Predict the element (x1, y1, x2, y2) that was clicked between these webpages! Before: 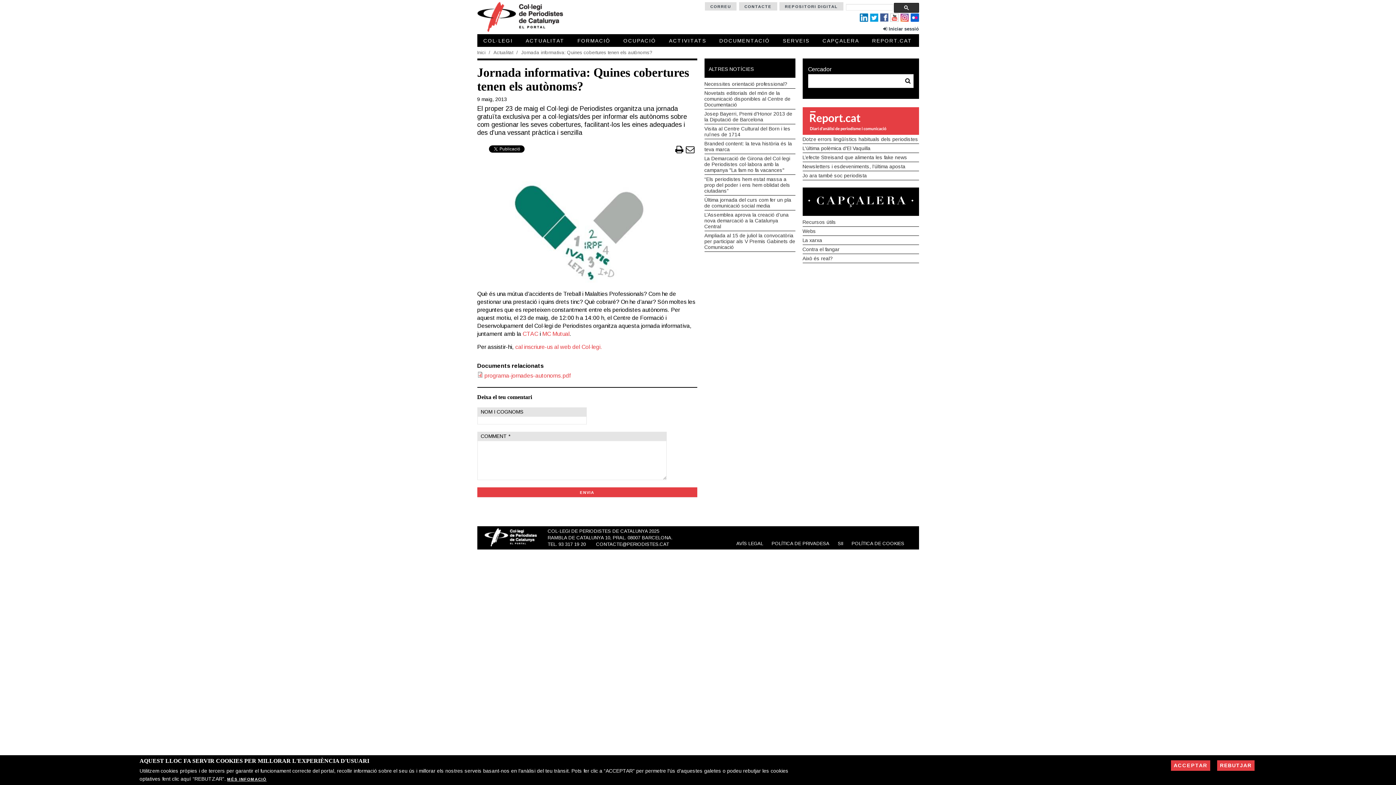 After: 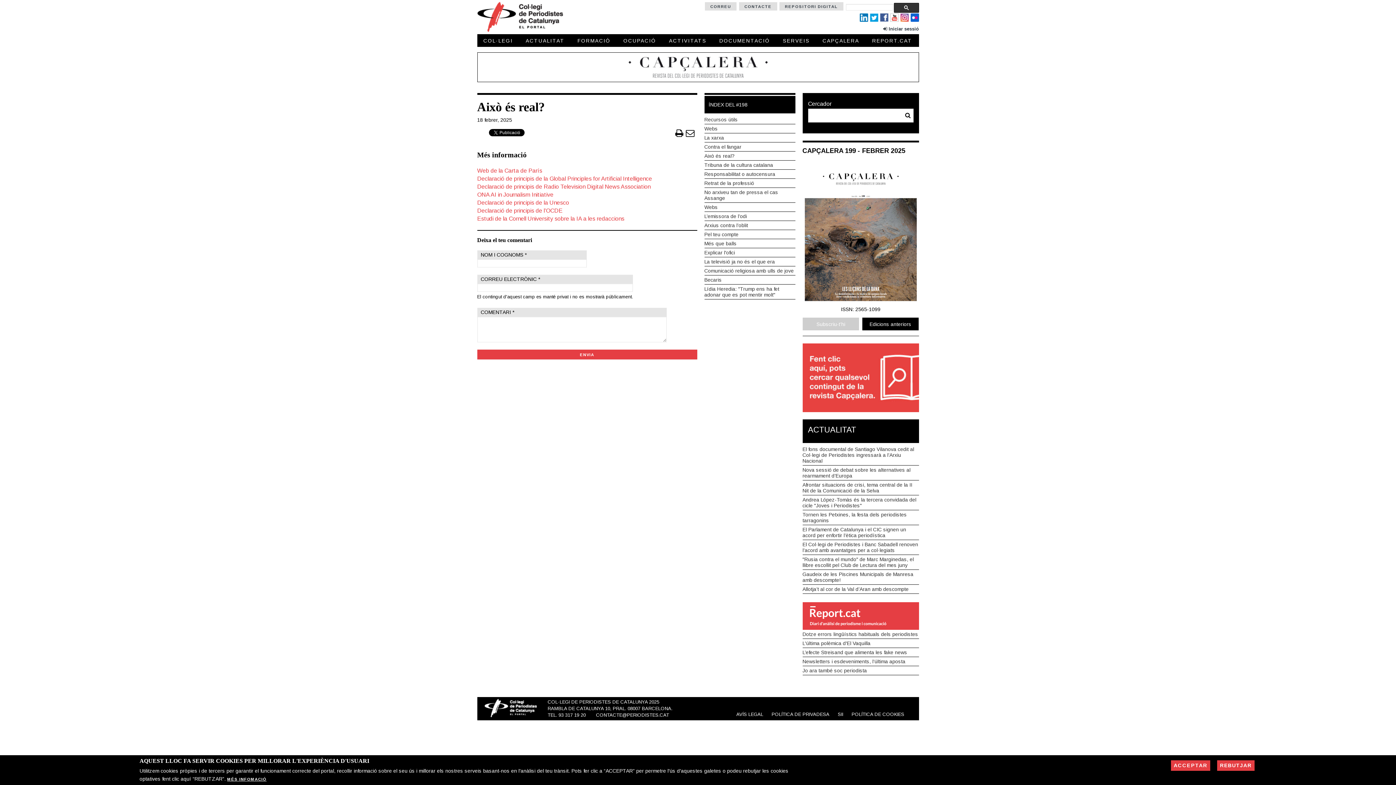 Action: bbox: (802, 255, 832, 261) label: Això és real?